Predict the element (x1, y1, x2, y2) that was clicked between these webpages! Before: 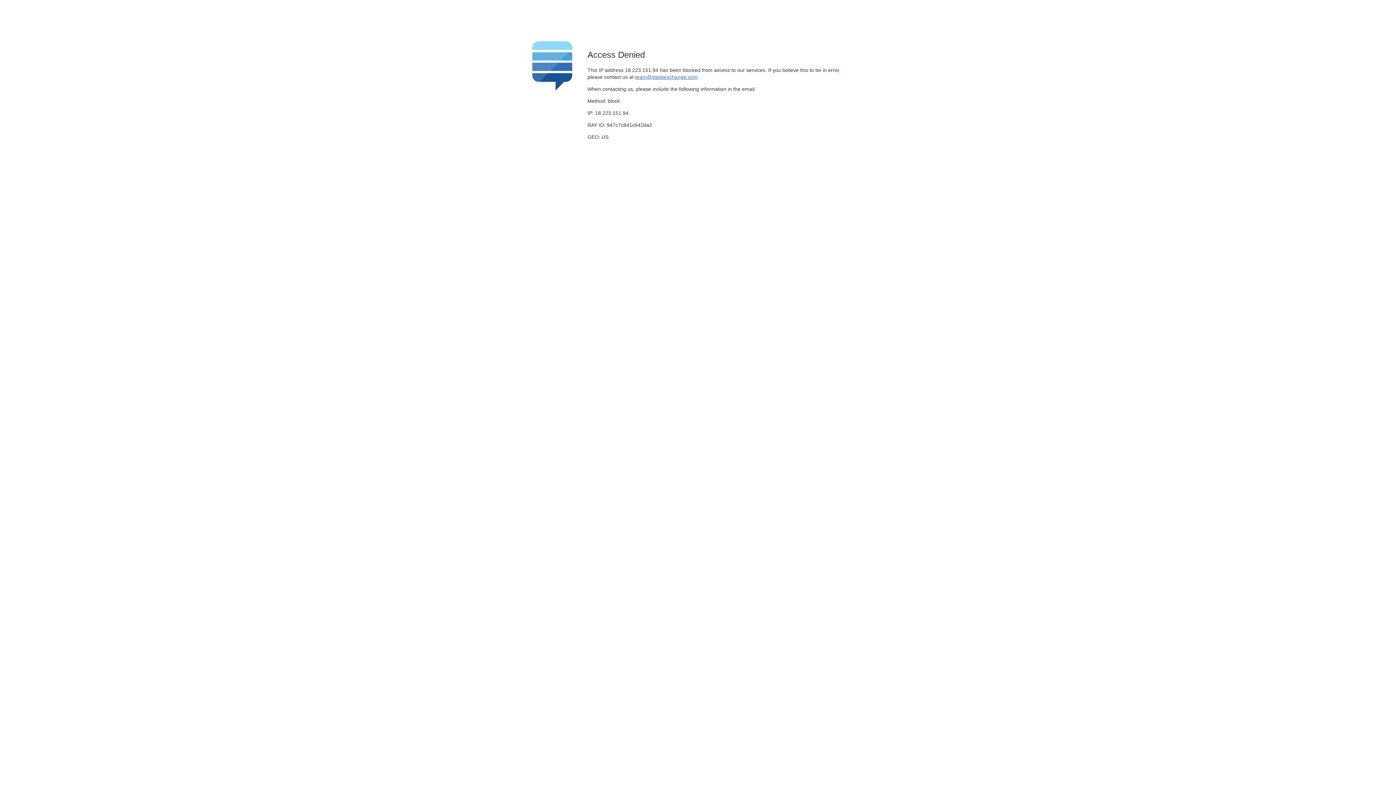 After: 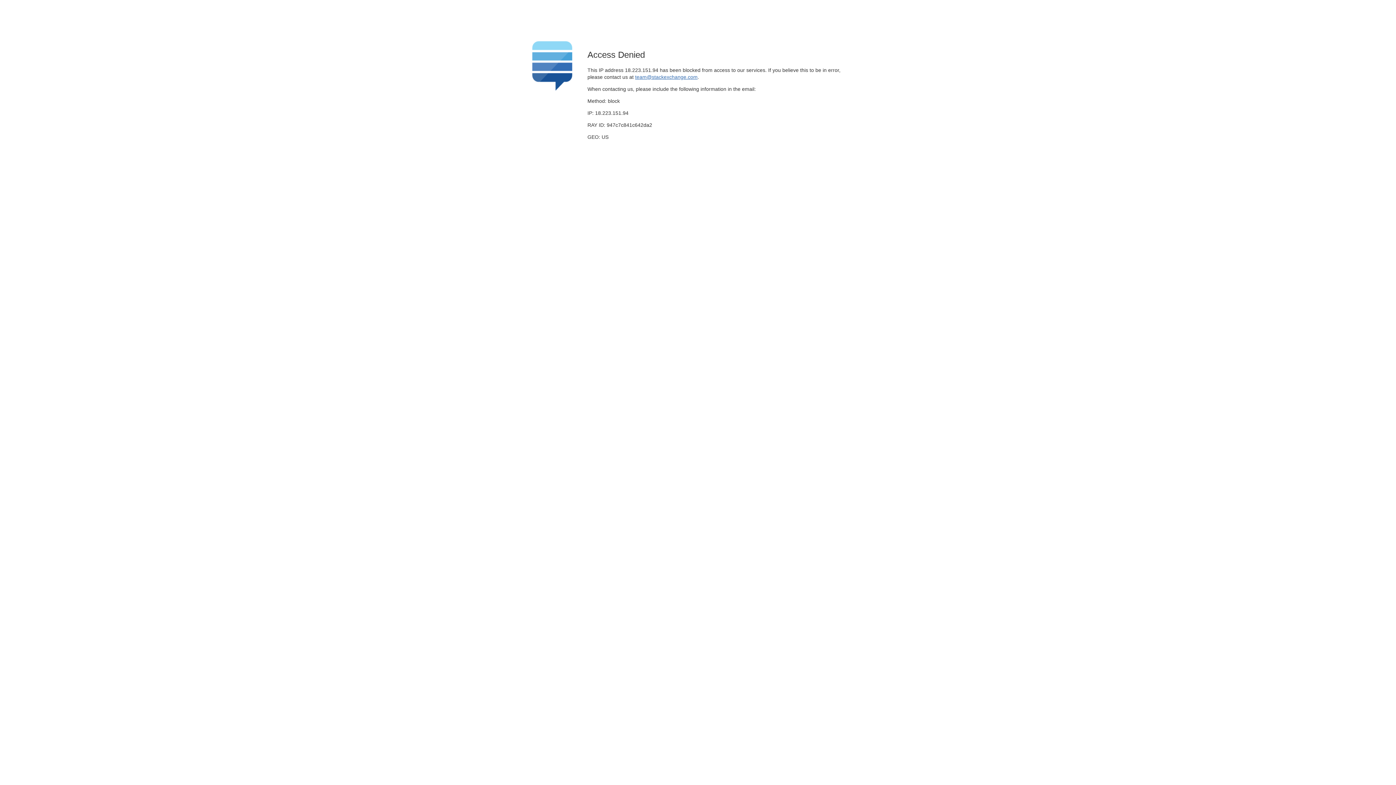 Action: bbox: (635, 74, 697, 79) label: team@stackexchange.com